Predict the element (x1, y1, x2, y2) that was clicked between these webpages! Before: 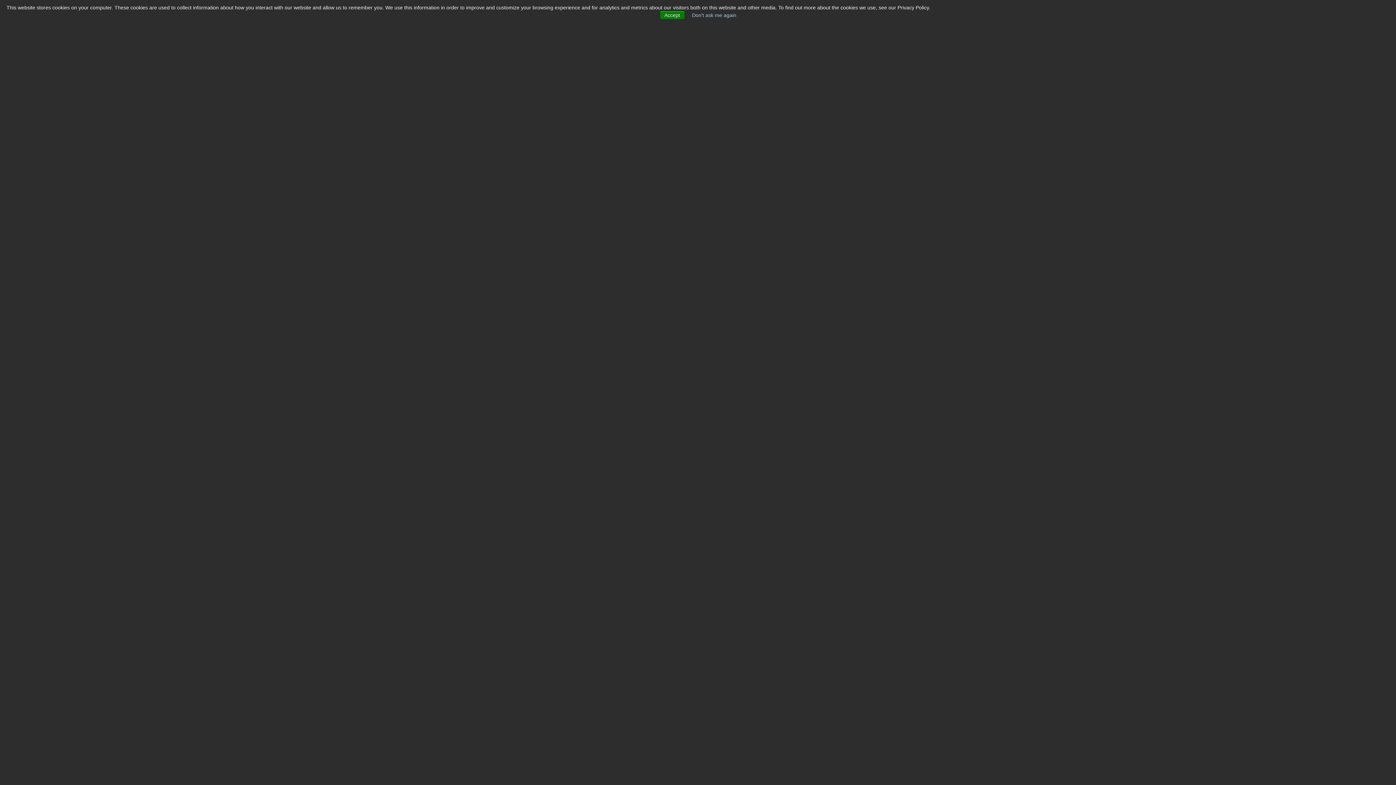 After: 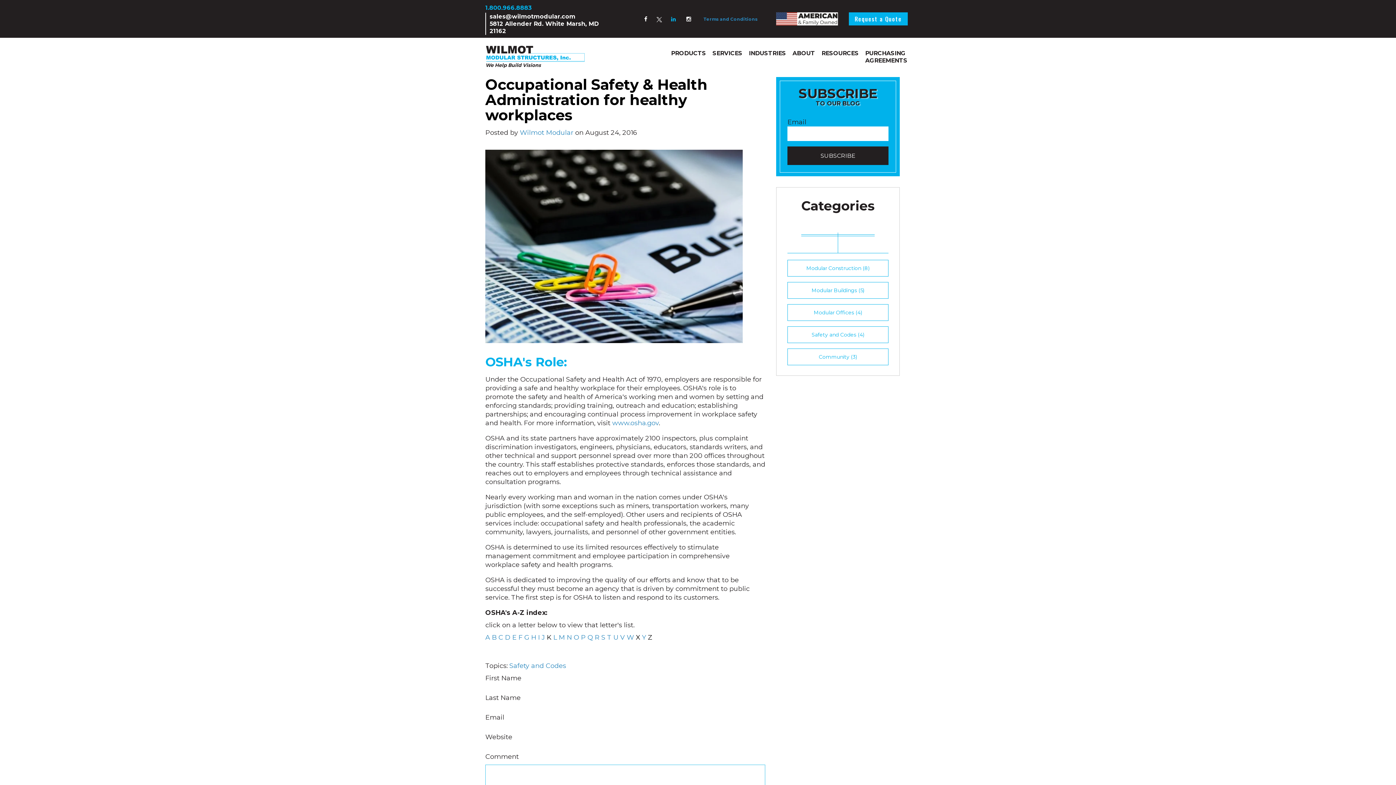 Action: bbox: (659, 10, 684, 19) label: Accept